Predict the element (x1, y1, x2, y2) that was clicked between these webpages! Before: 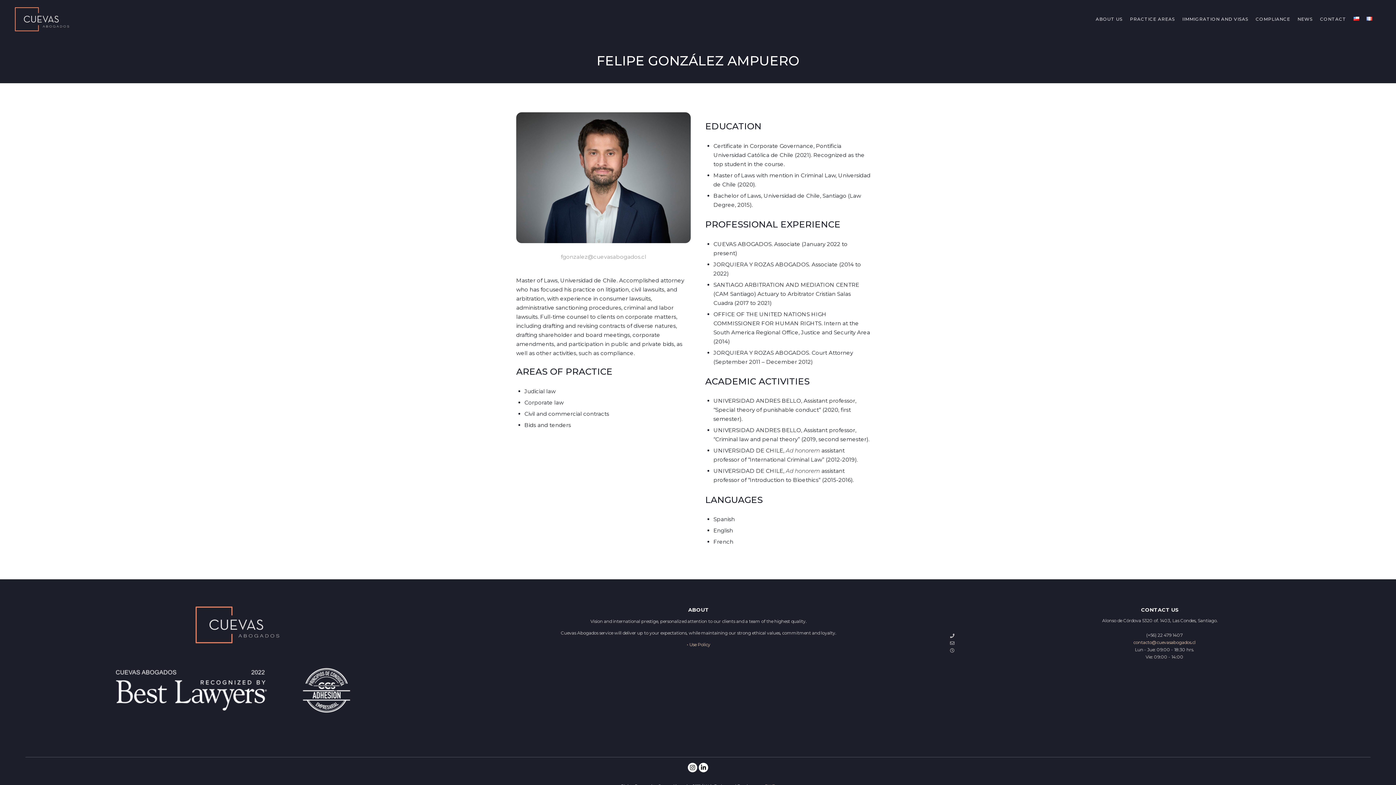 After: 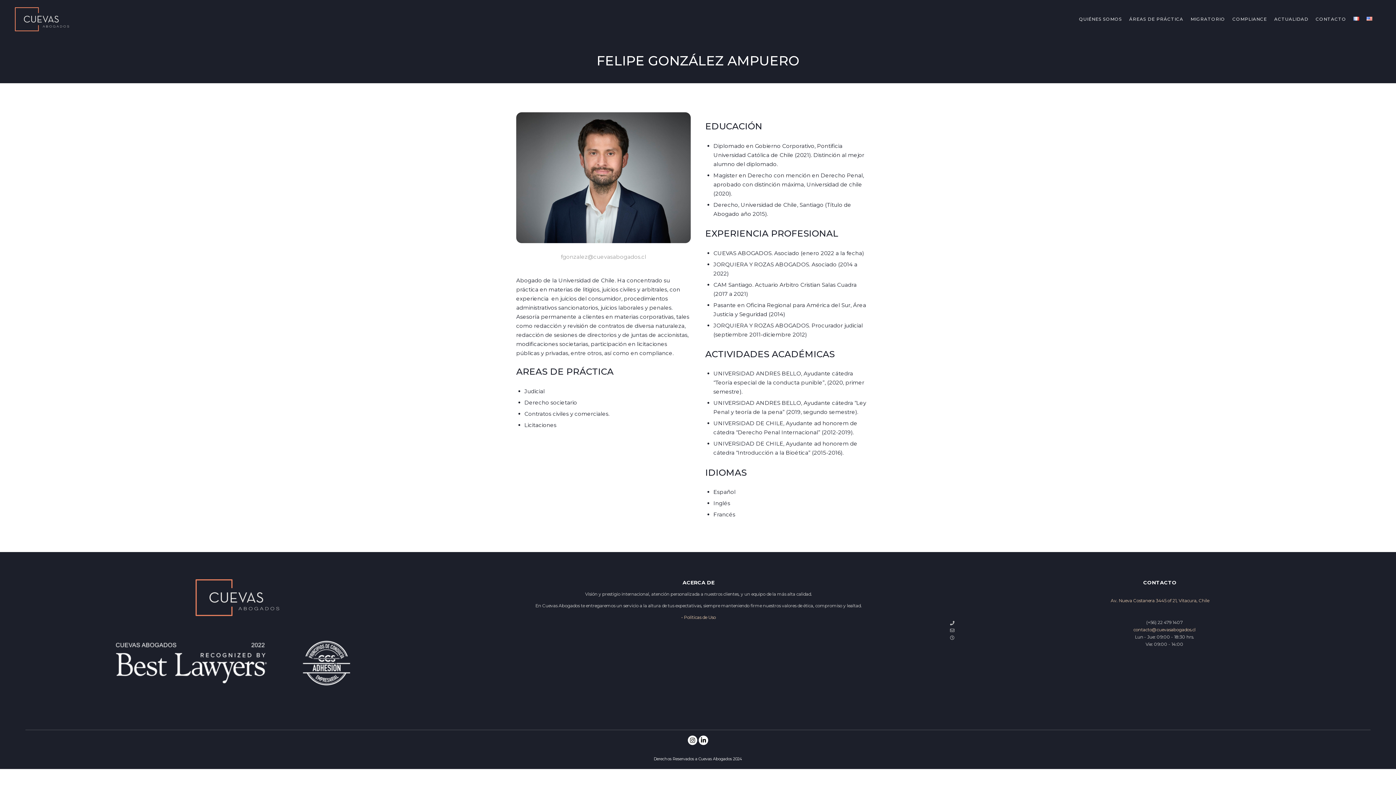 Action: bbox: (1350, 0, 1363, 38)